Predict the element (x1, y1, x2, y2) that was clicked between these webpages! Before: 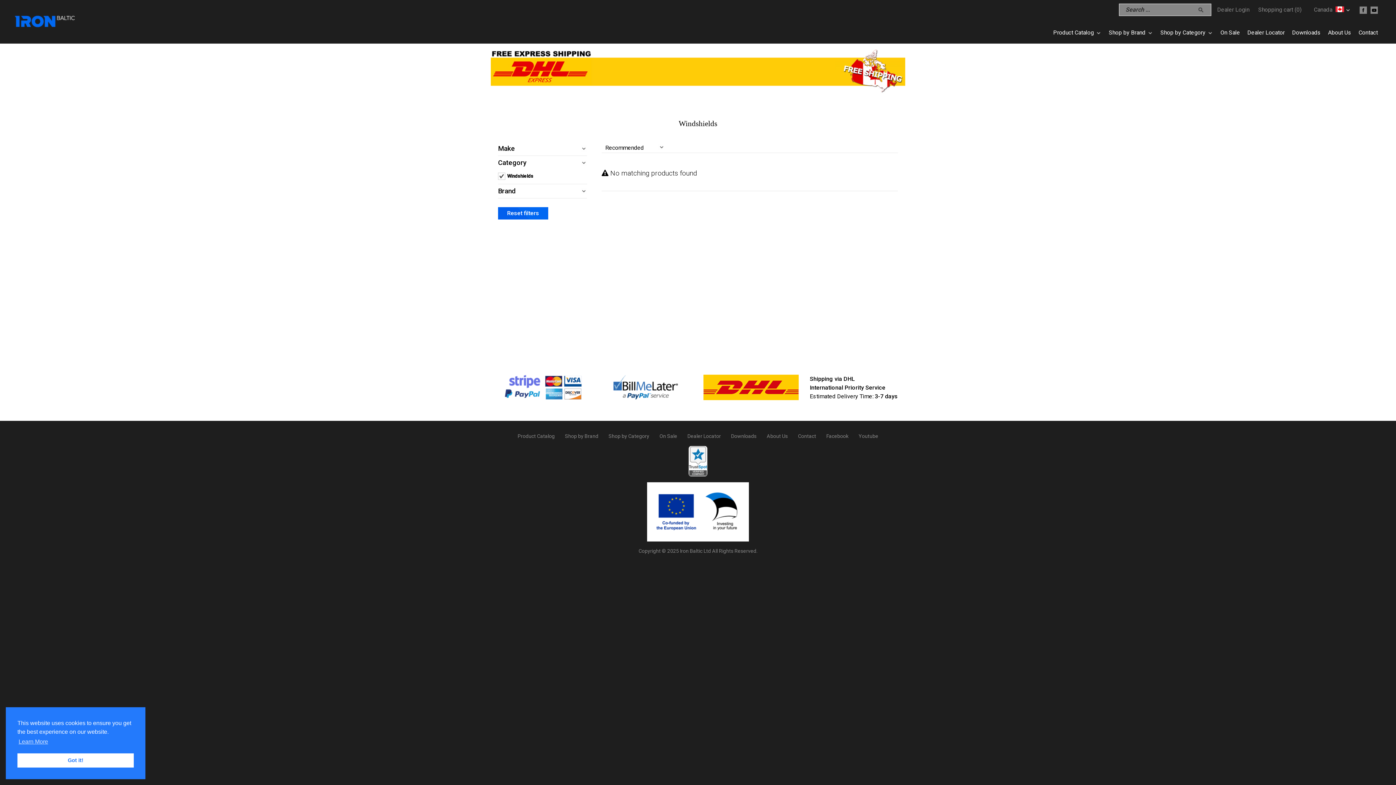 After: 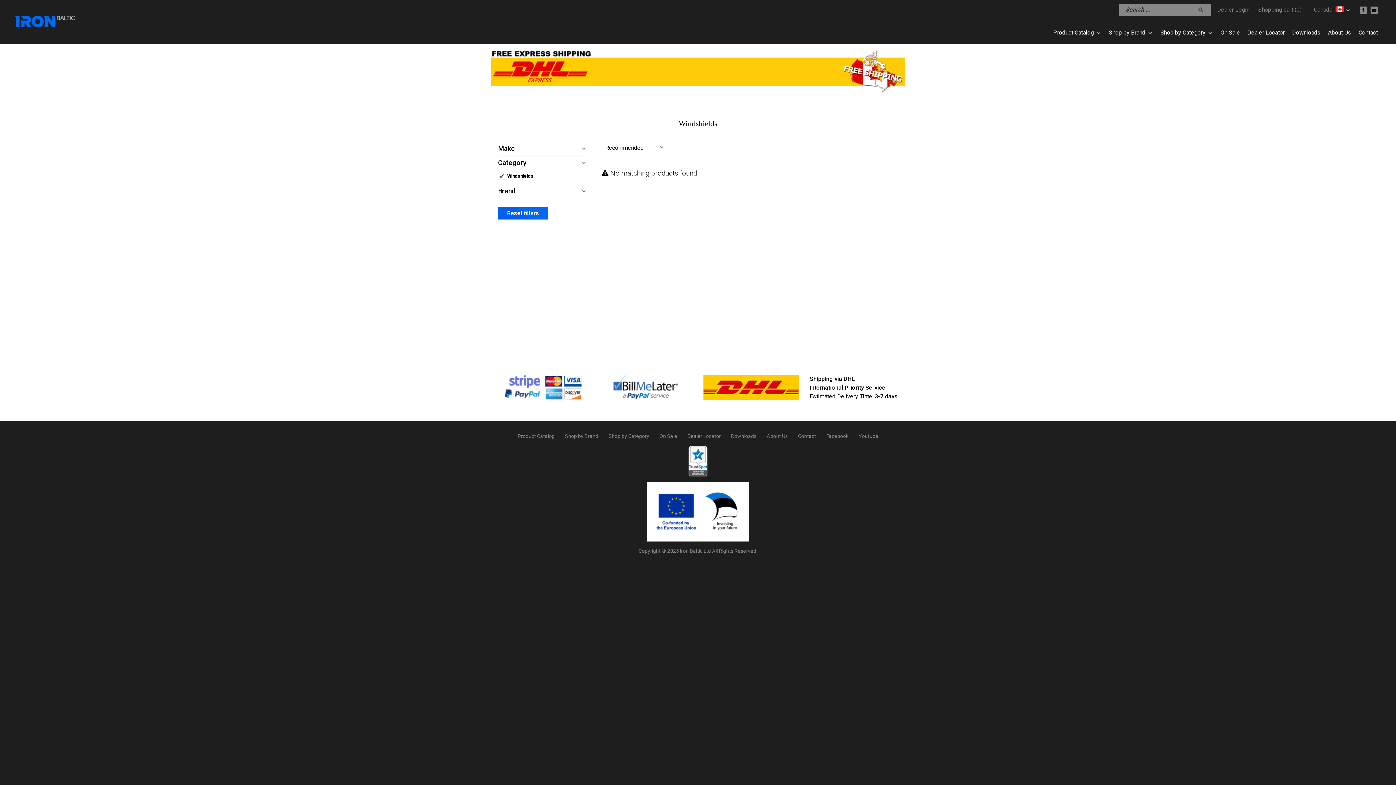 Action: bbox: (17, 753, 133, 768) label: dismiss cookie message